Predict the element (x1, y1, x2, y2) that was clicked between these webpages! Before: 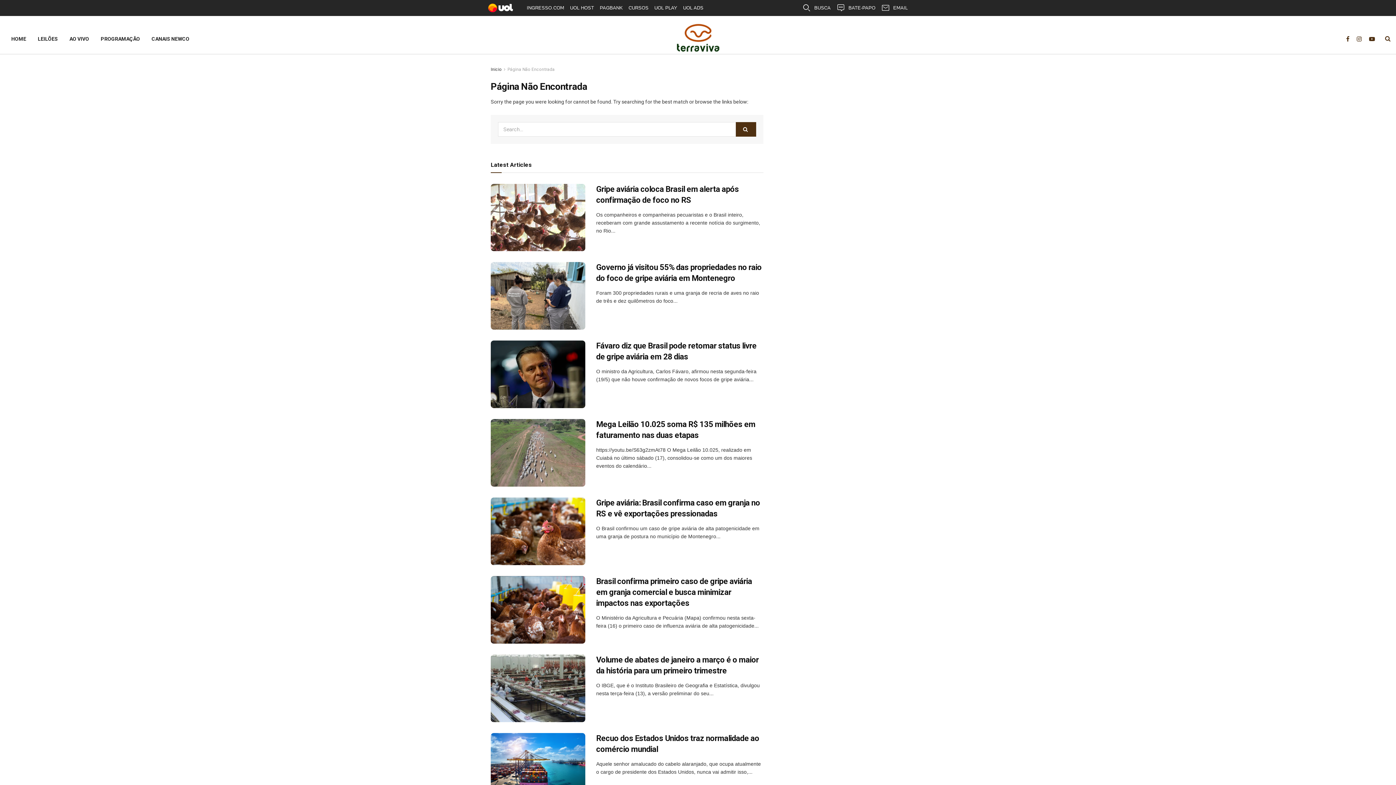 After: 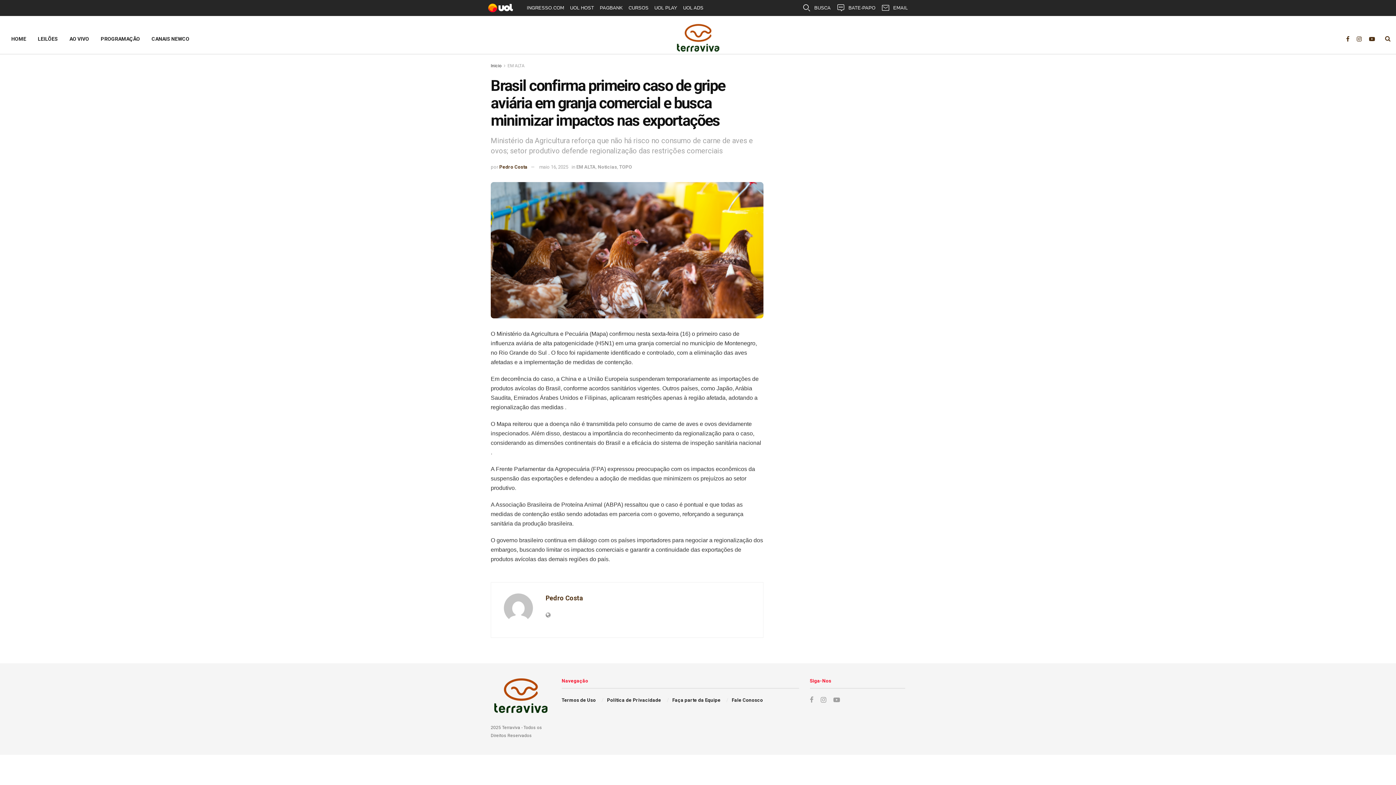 Action: bbox: (490, 576, 585, 643)